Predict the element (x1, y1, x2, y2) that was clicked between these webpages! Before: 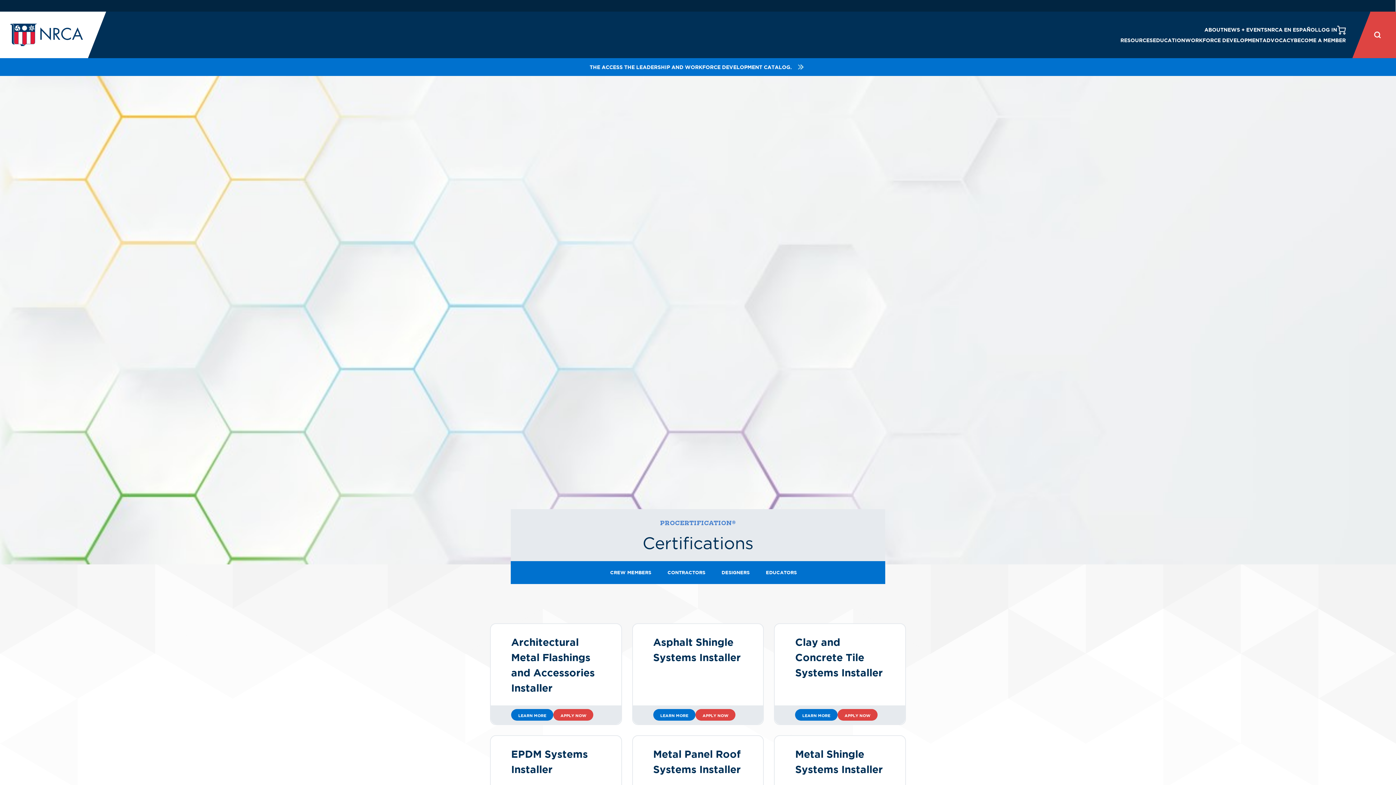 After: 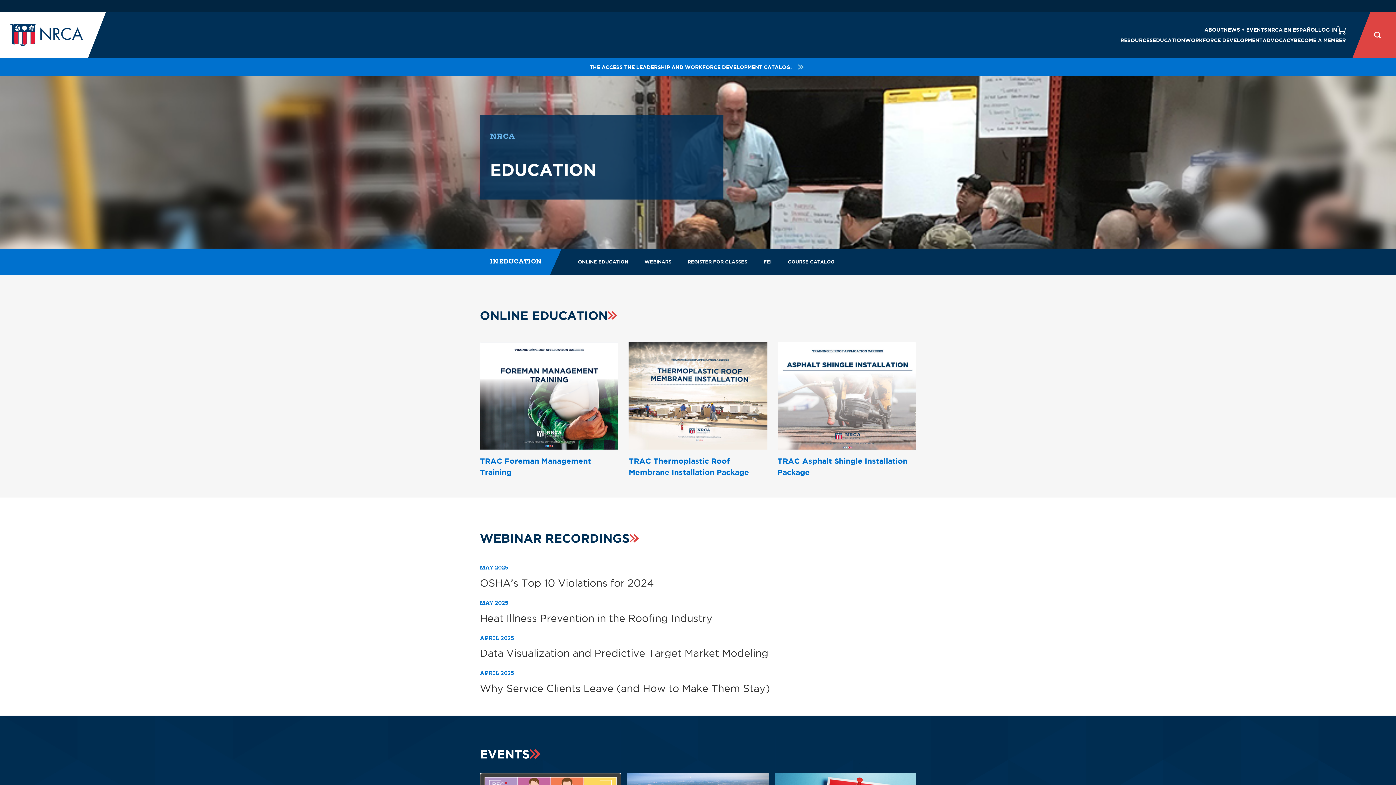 Action: label: EDUCATION bbox: (1153, 36, 1185, 44)